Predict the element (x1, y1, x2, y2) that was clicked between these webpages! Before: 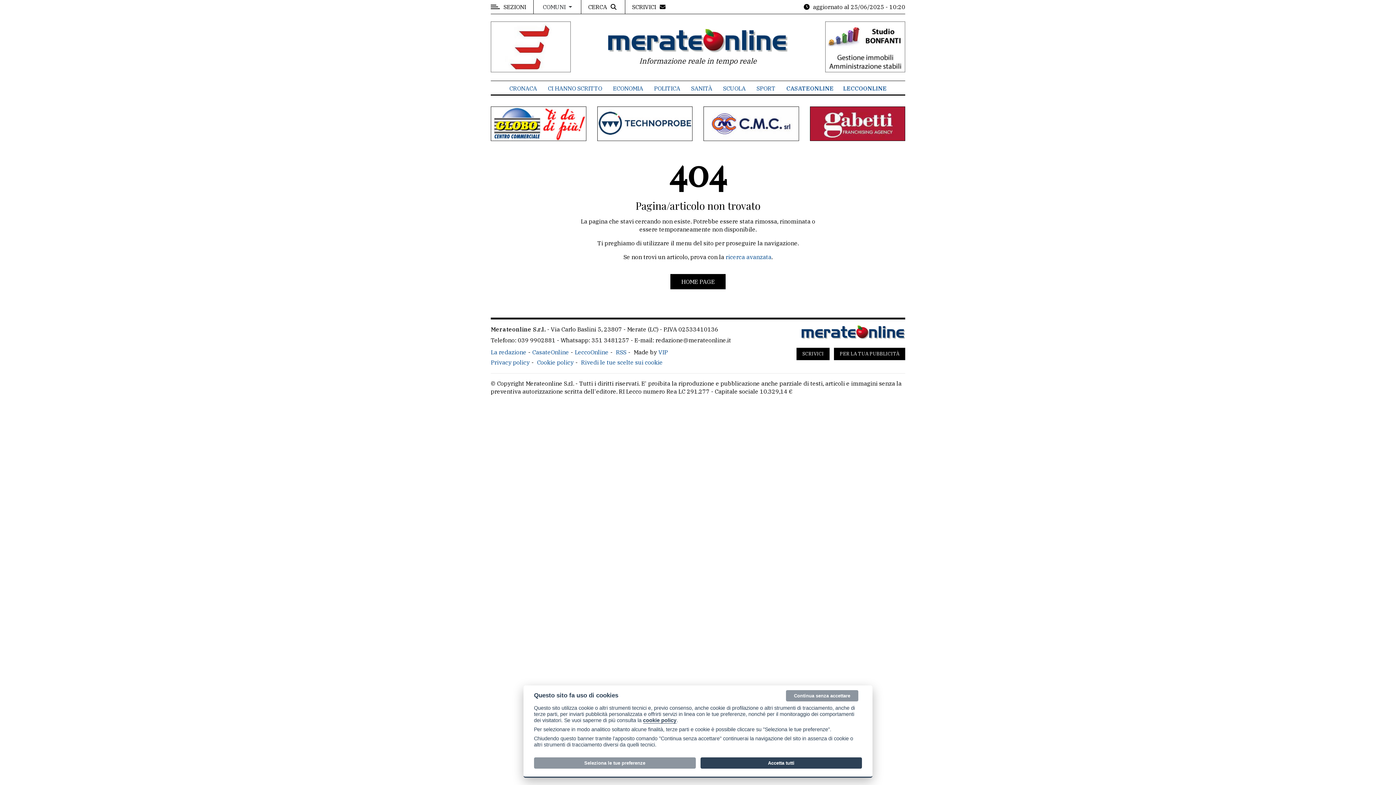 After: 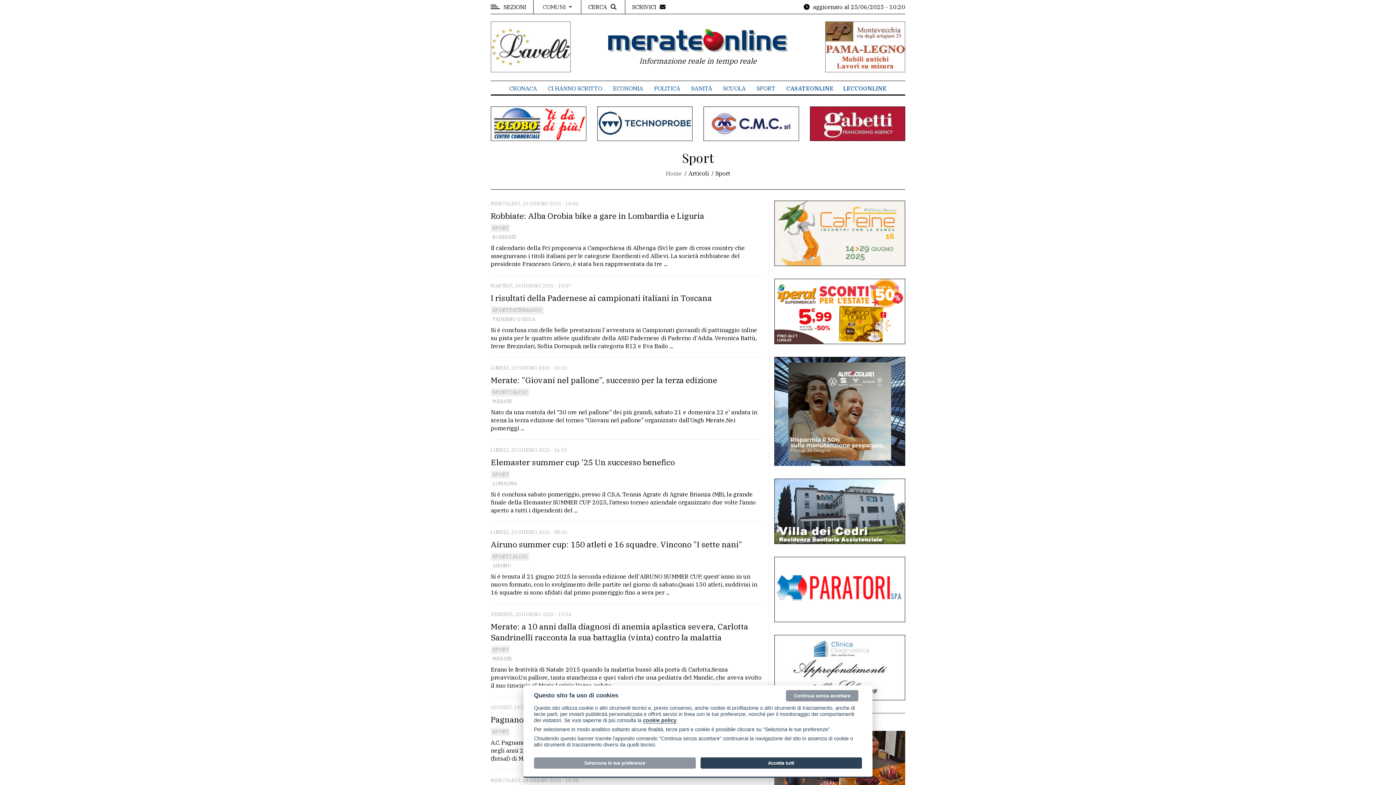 Action: label: SPORT bbox: (756, 84, 775, 92)